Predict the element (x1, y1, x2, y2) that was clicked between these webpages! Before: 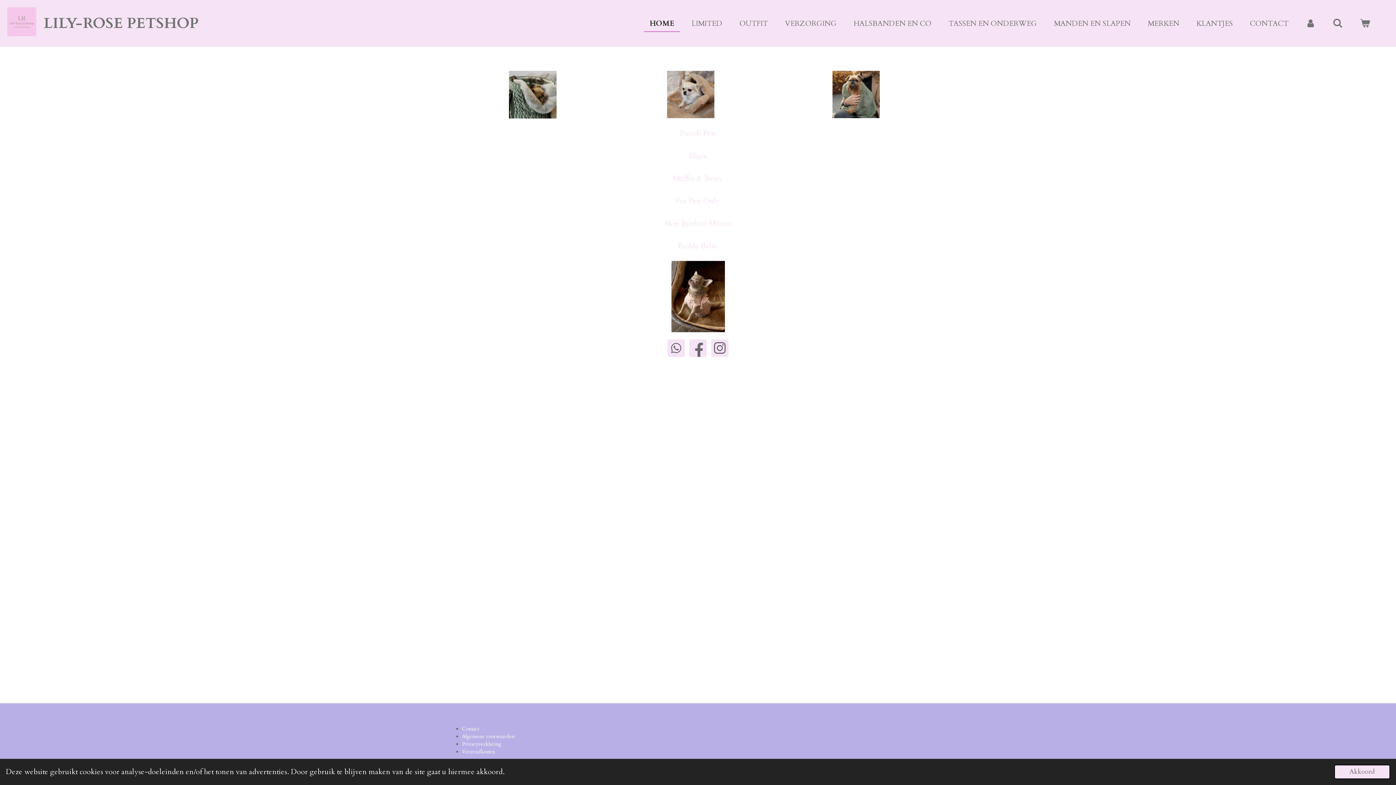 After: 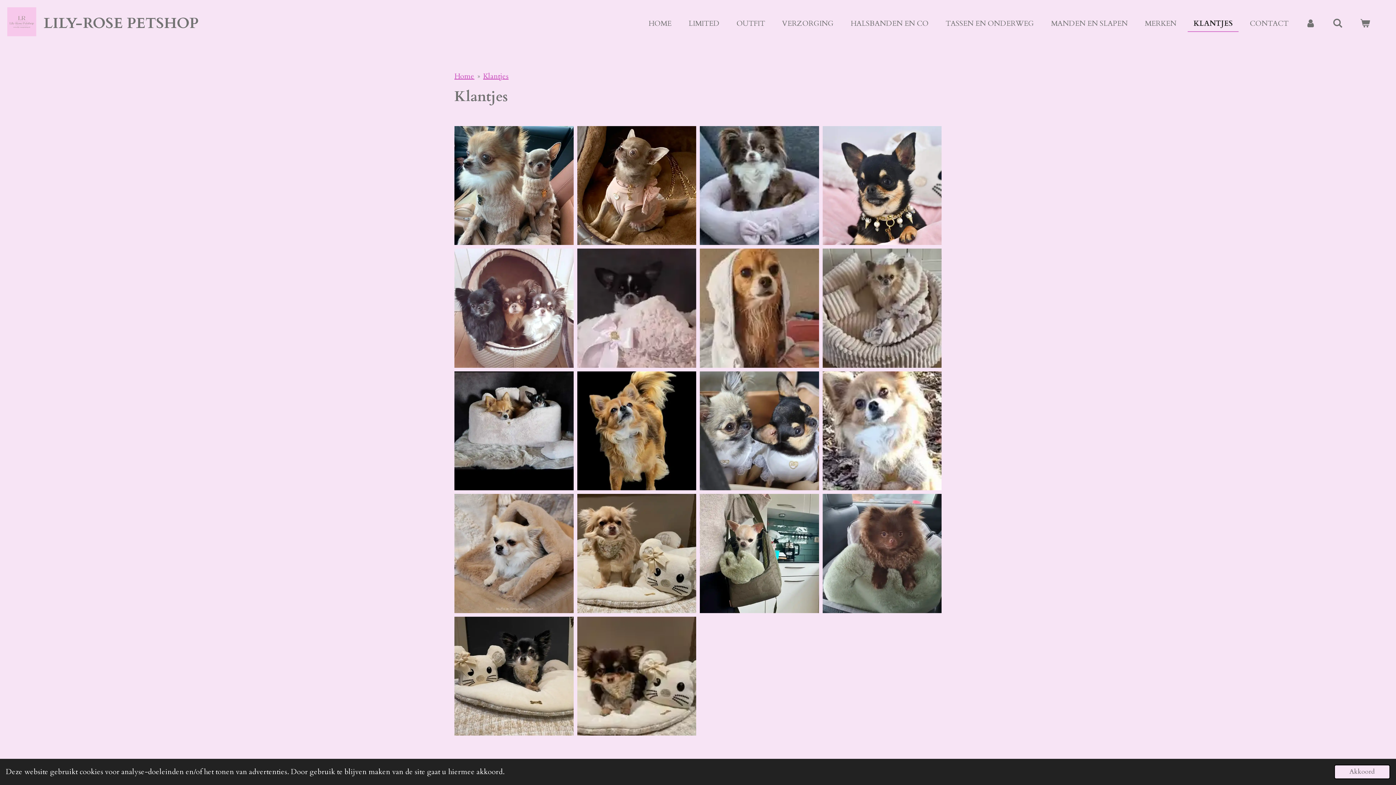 Action: label: KLANTJES bbox: (1190, 15, 1238, 31)